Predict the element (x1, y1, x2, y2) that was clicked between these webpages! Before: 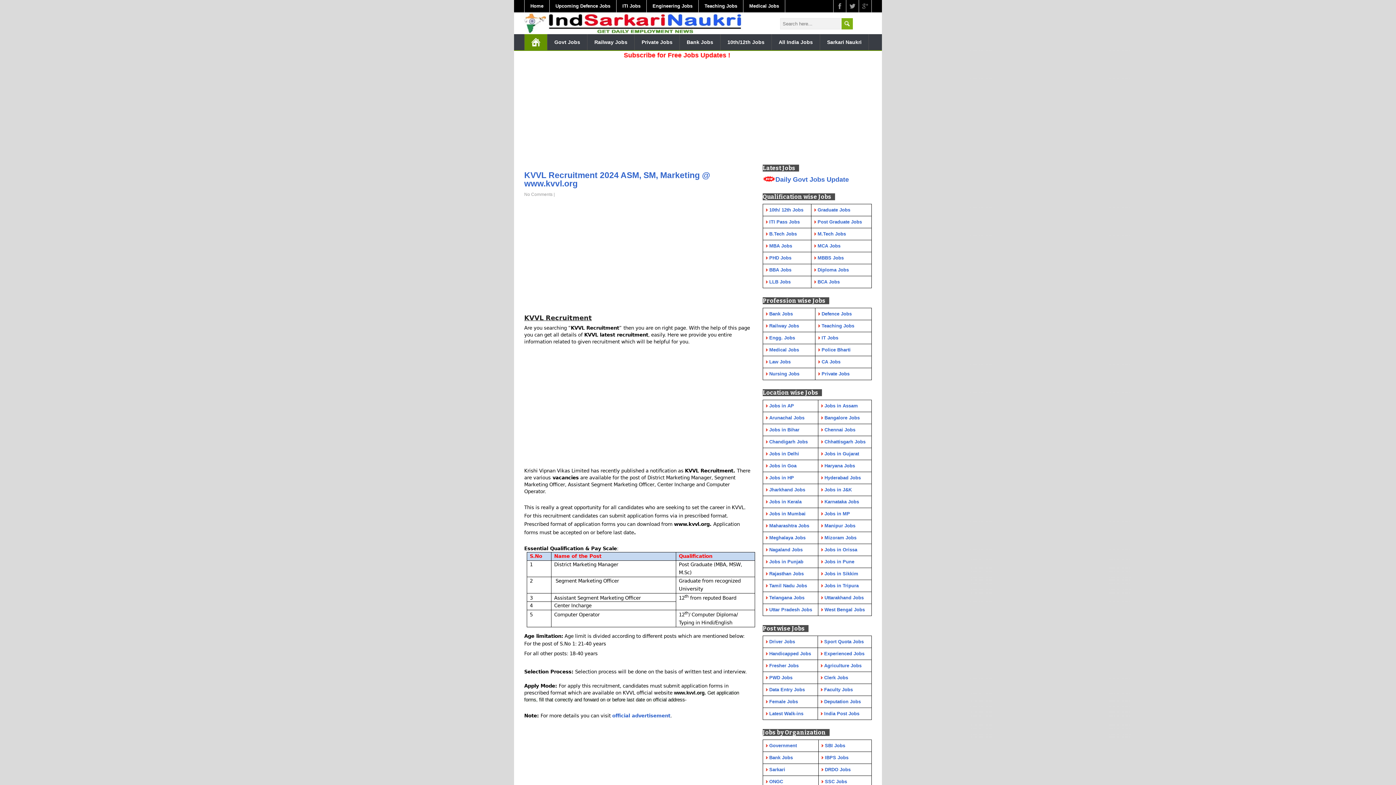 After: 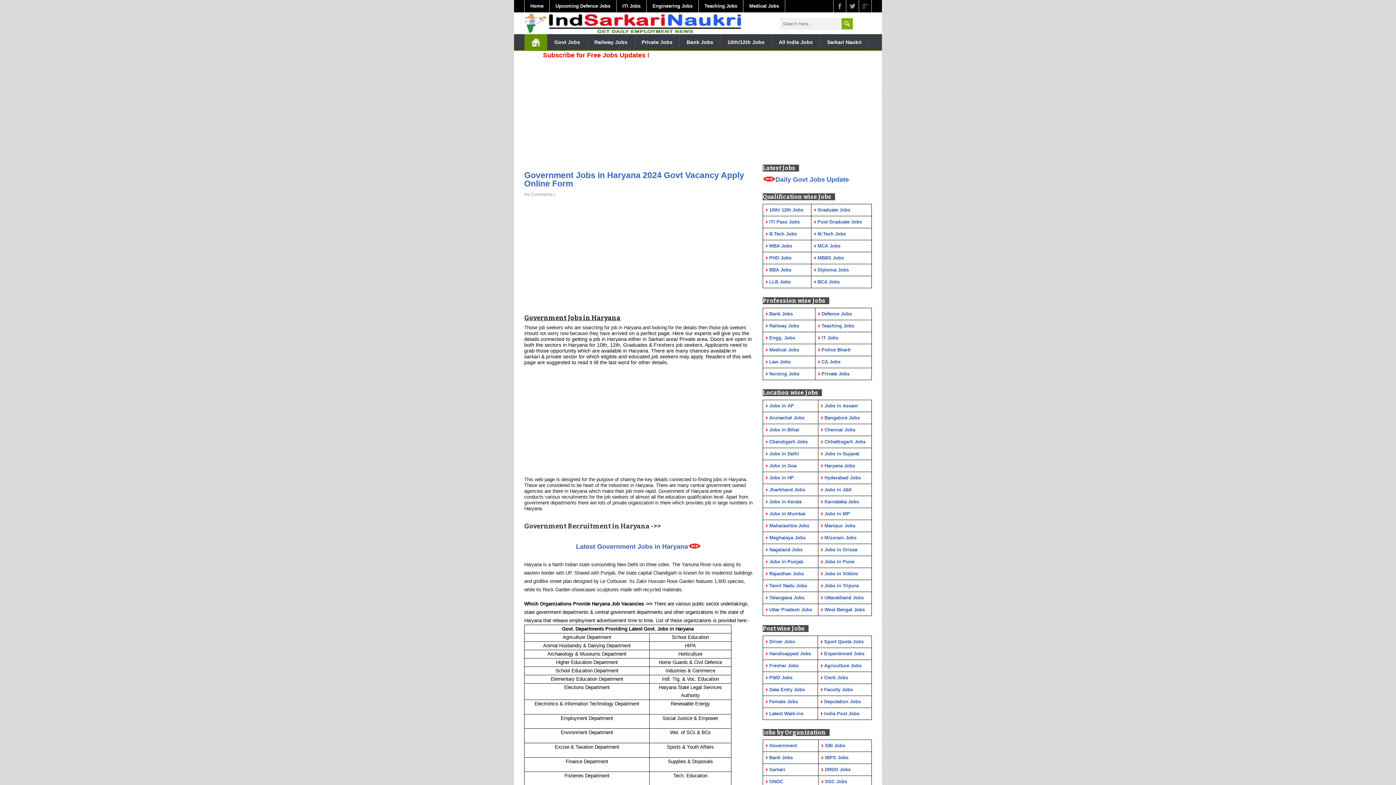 Action: label: Haryana Jobs bbox: (824, 463, 855, 468)